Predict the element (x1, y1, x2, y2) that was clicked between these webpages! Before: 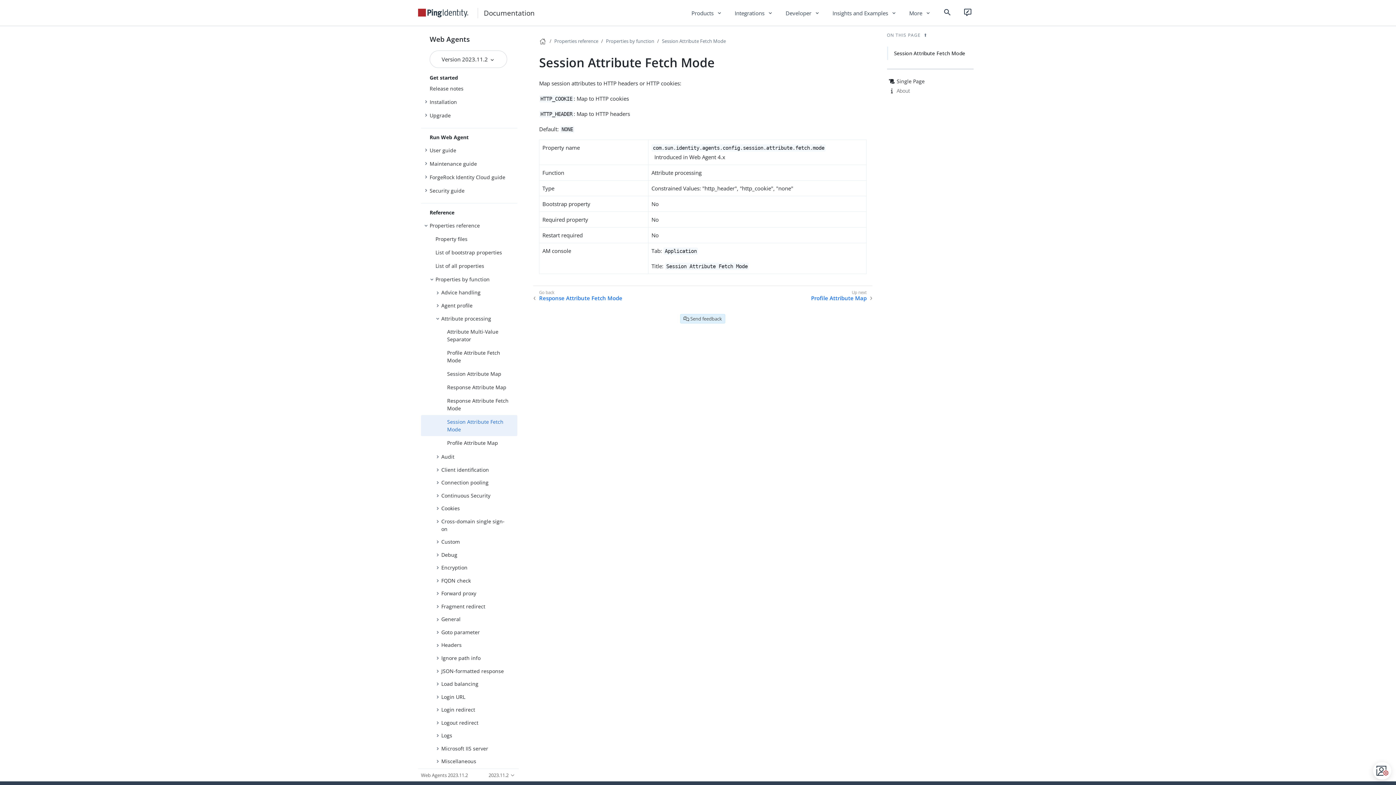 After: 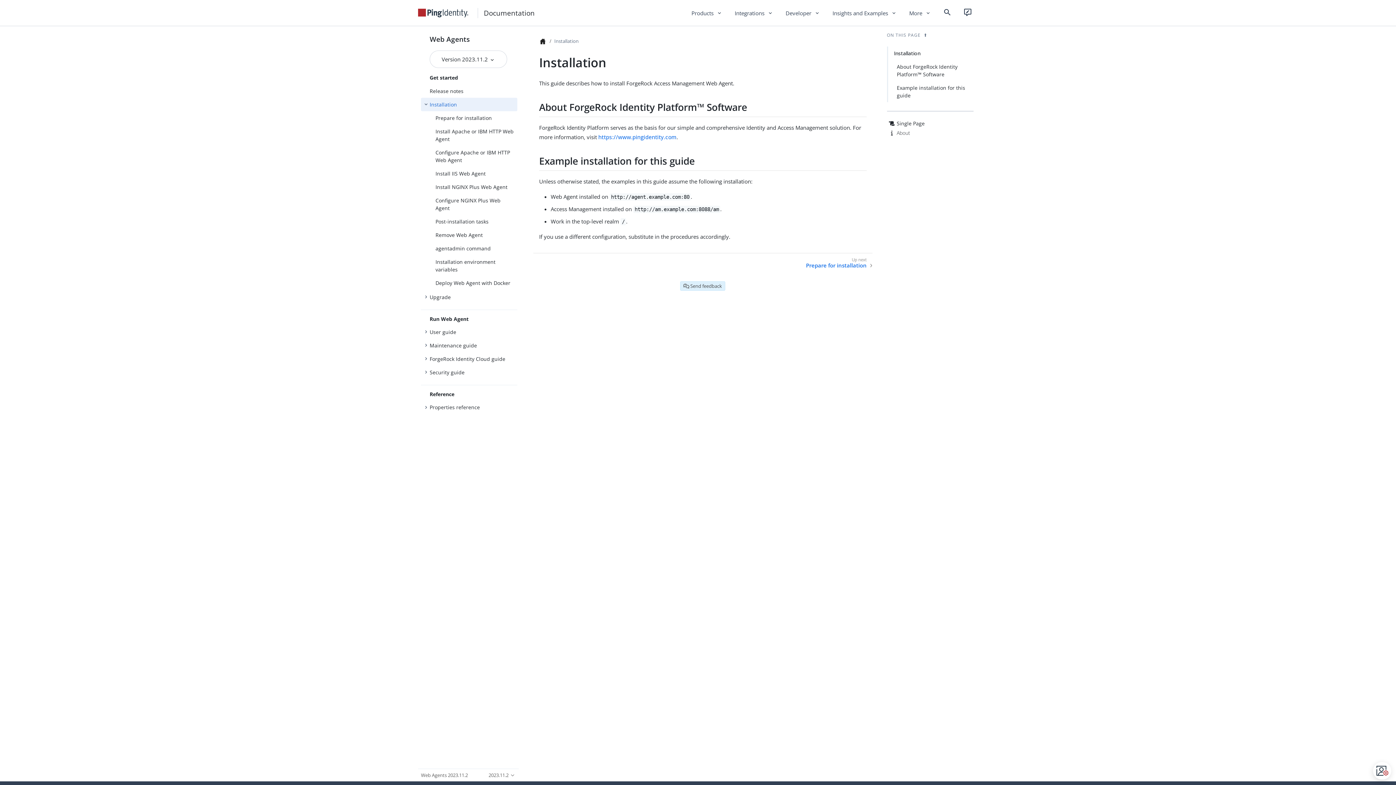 Action: label: Installation bbox: (421, 95, 517, 108)